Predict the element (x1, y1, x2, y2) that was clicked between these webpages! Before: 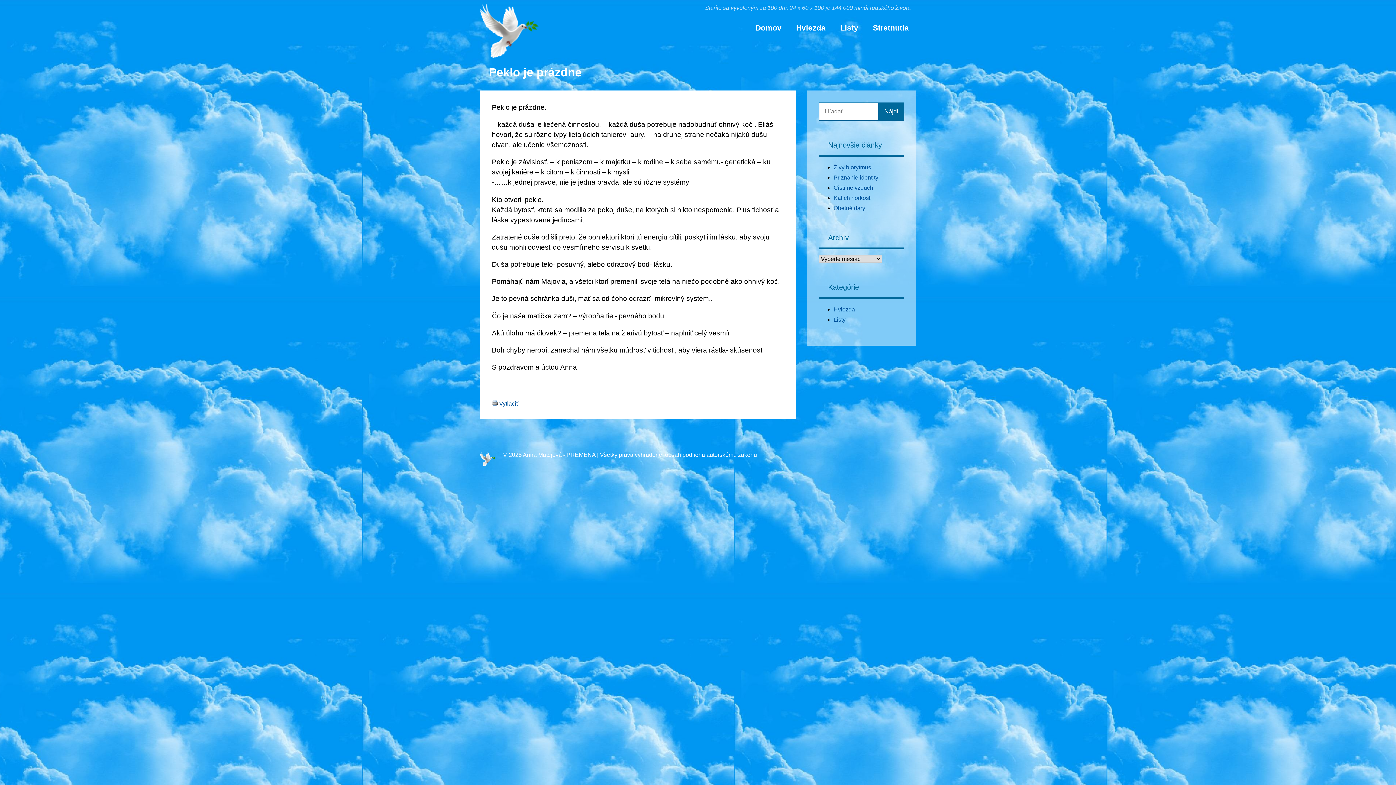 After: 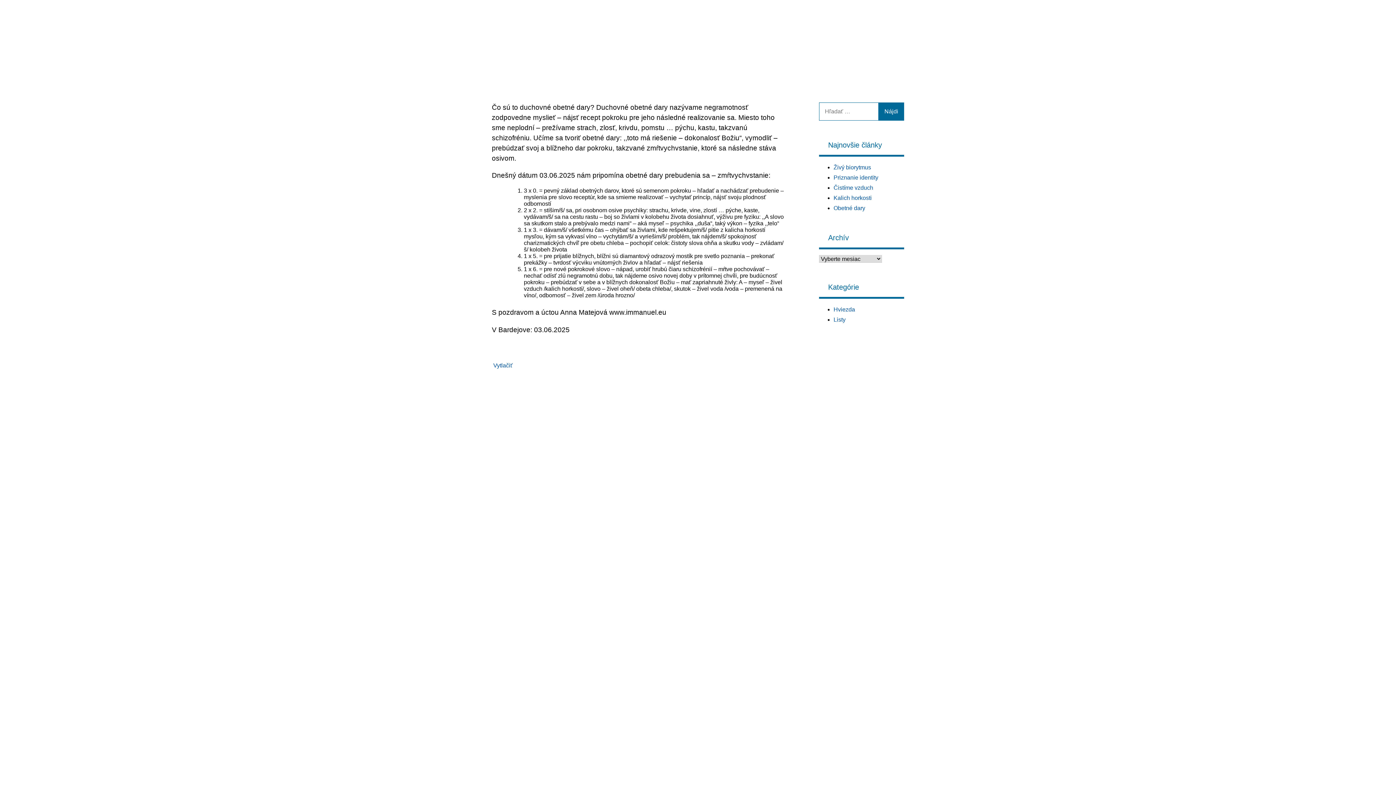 Action: label: Obetné dary bbox: (833, 203, 865, 213)